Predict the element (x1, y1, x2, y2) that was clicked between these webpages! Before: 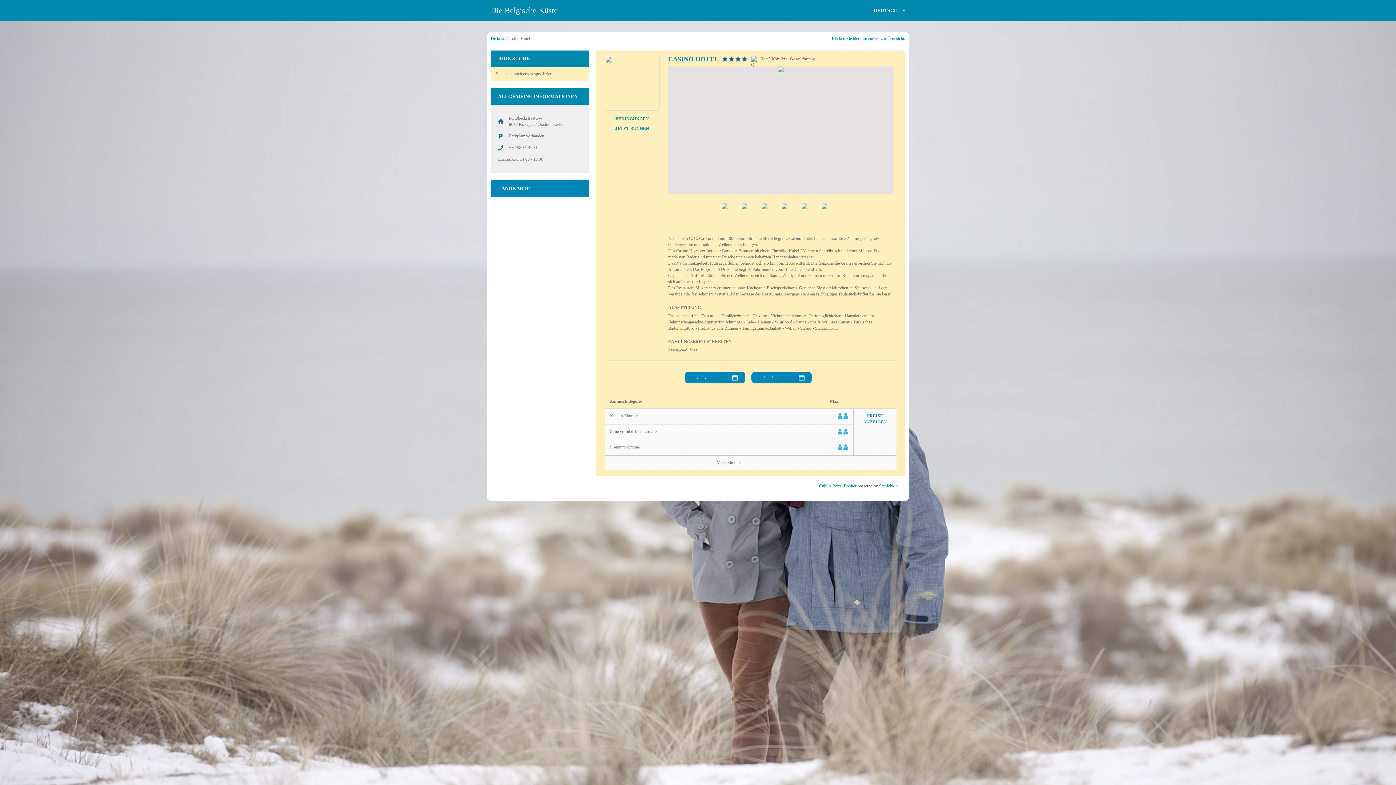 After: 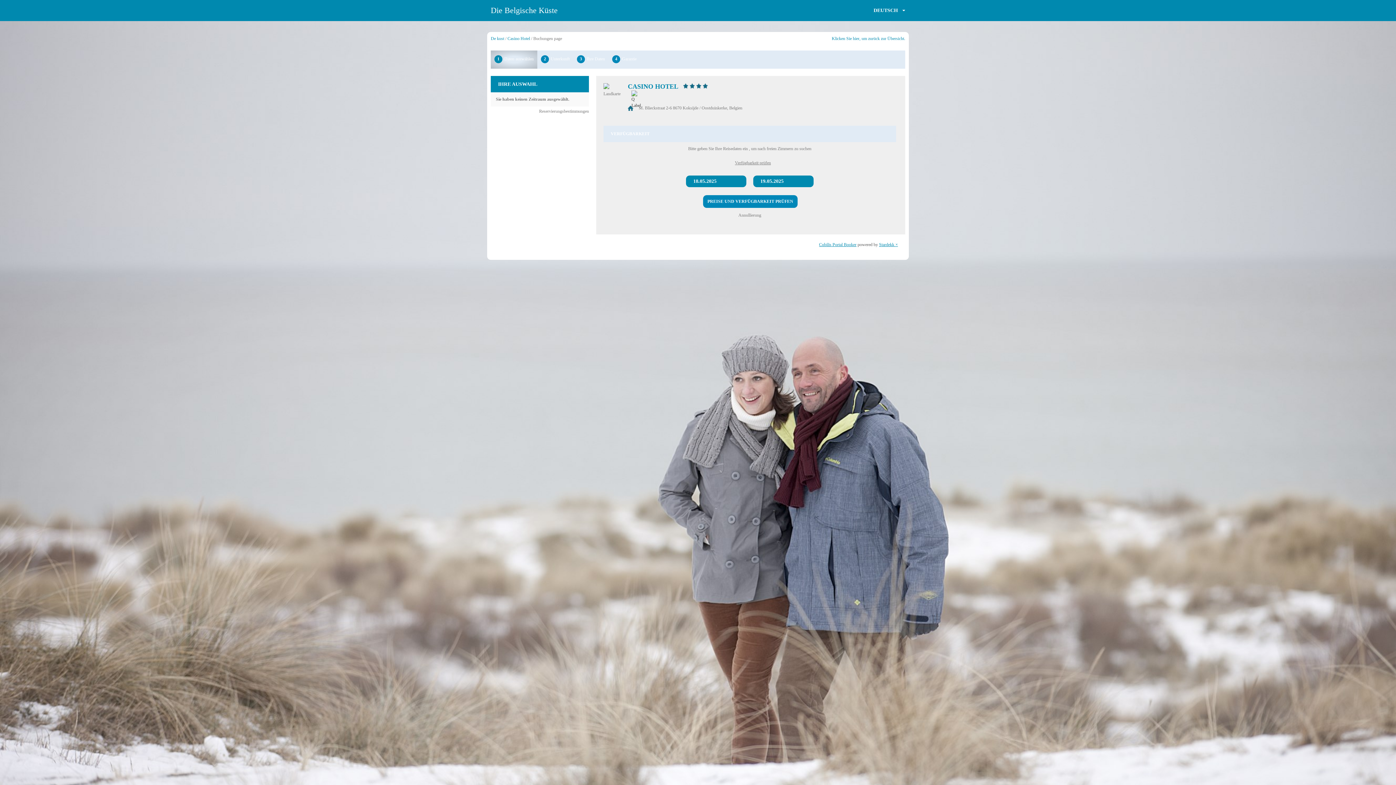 Action: bbox: (610, 444, 640, 449) label: Premium Zimmer